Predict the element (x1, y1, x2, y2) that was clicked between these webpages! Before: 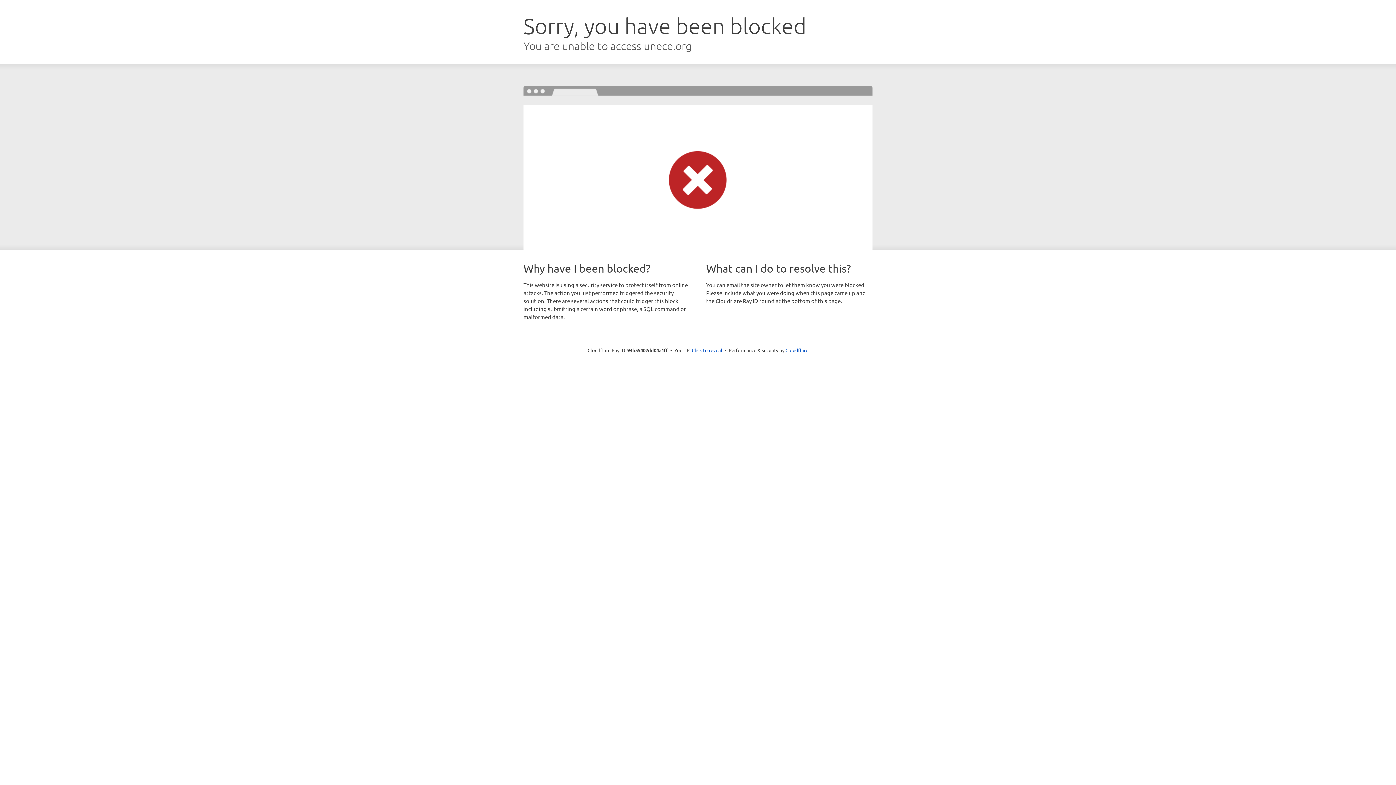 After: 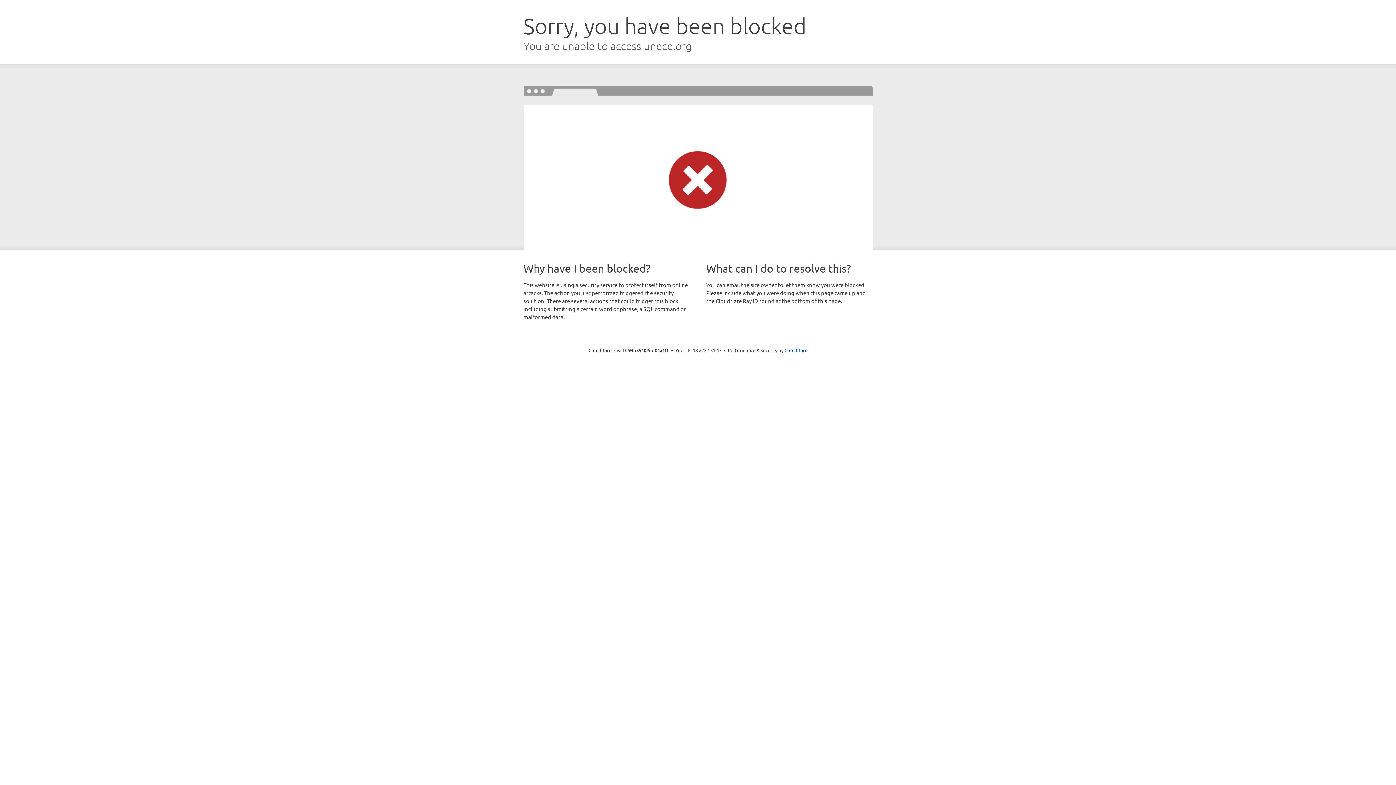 Action: label: Click to reveal bbox: (692, 346, 722, 353)